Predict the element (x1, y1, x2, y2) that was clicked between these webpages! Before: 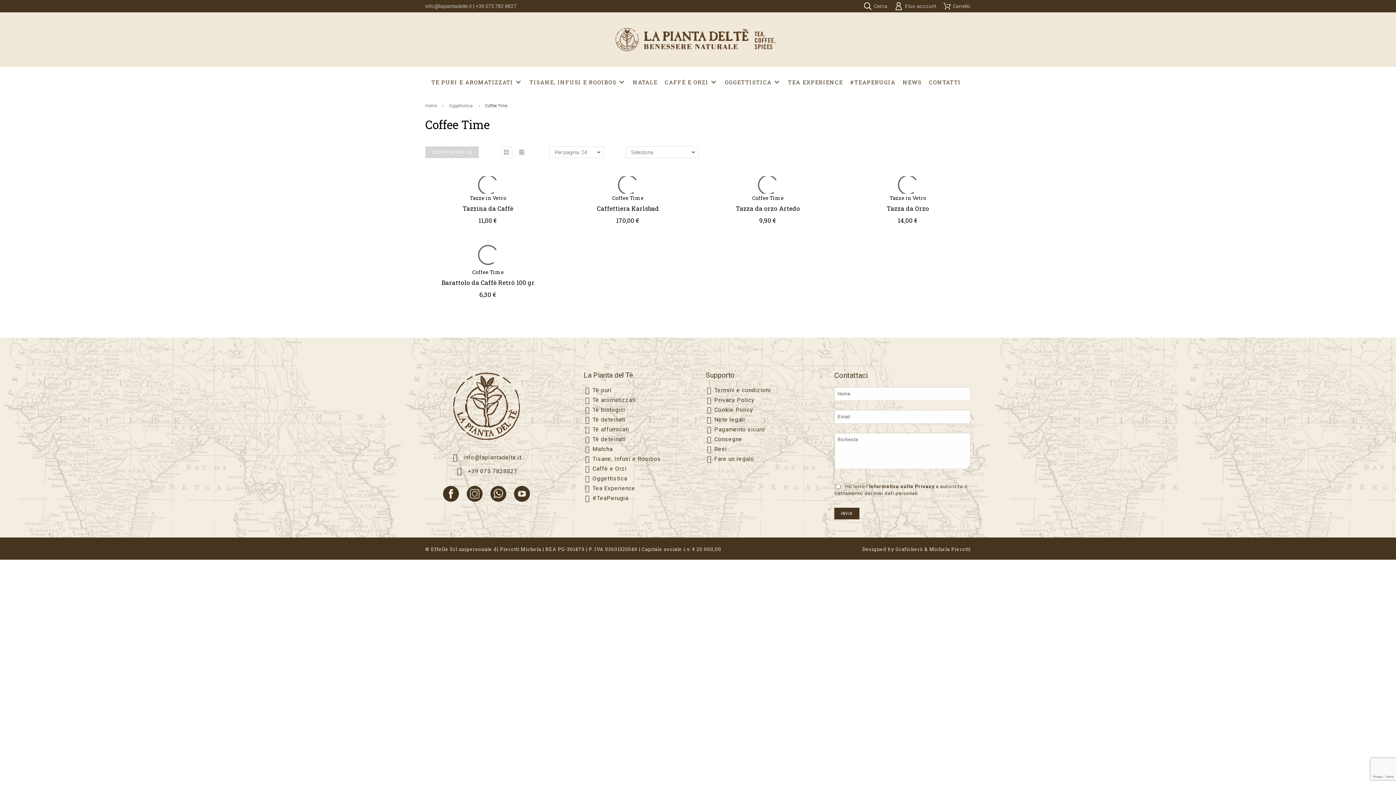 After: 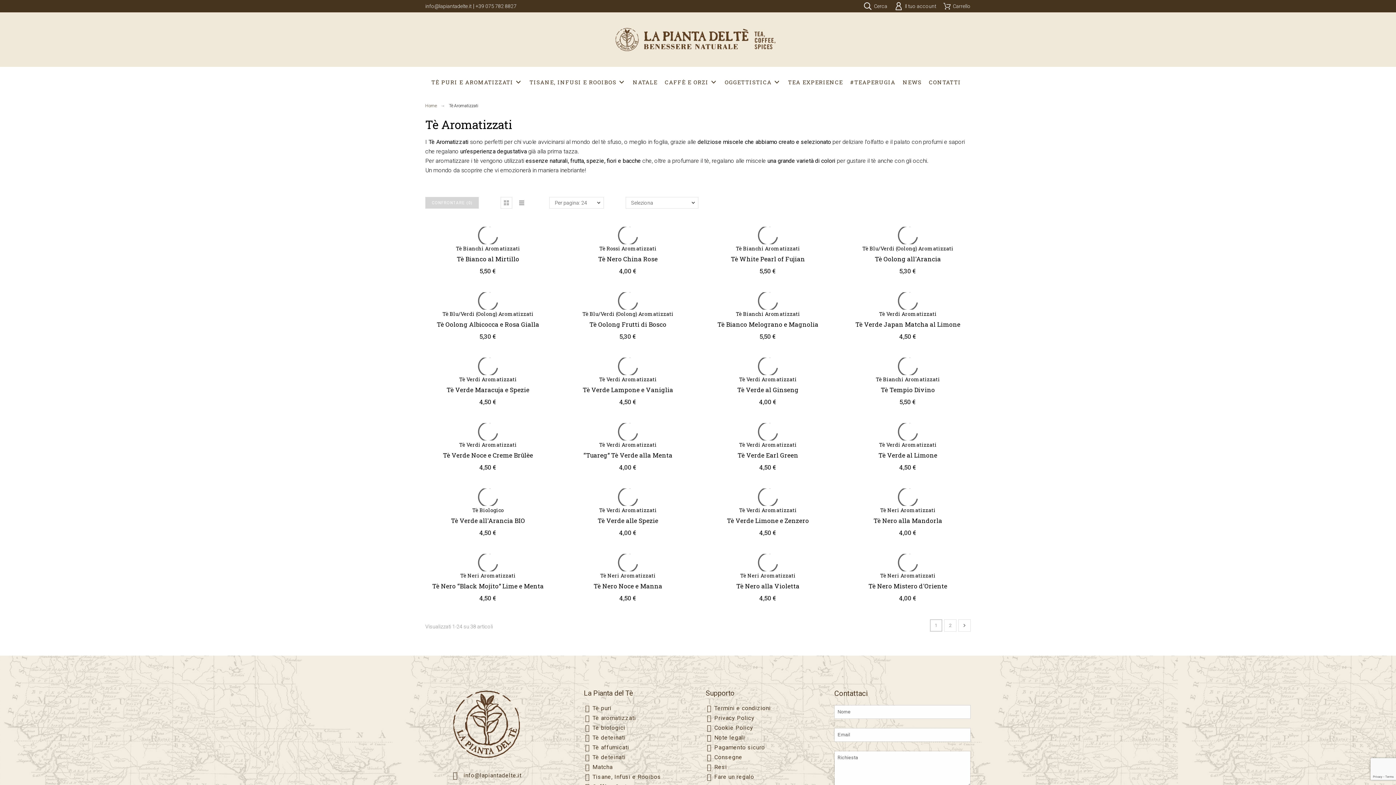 Action: bbox: (584, 397, 636, 402) label:  Tè aromatizzati